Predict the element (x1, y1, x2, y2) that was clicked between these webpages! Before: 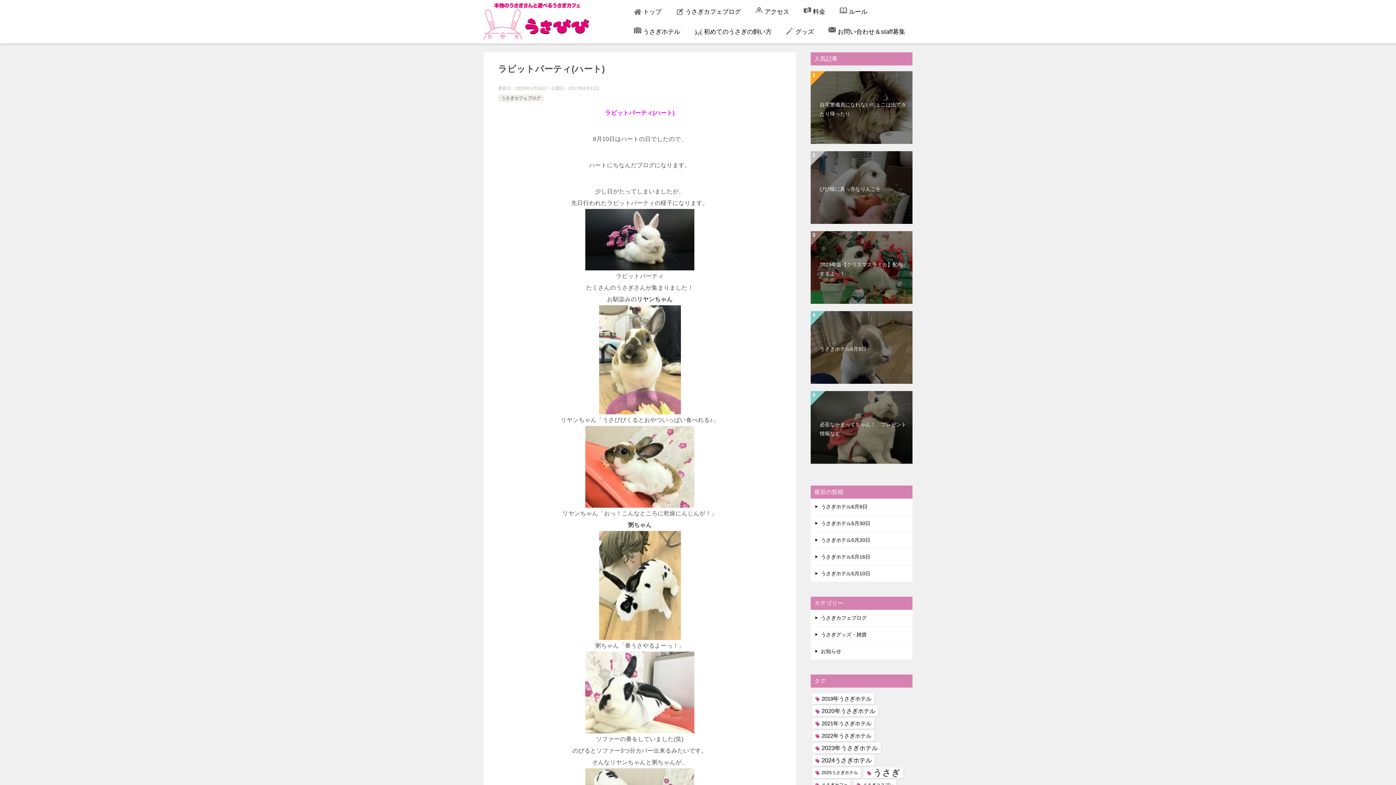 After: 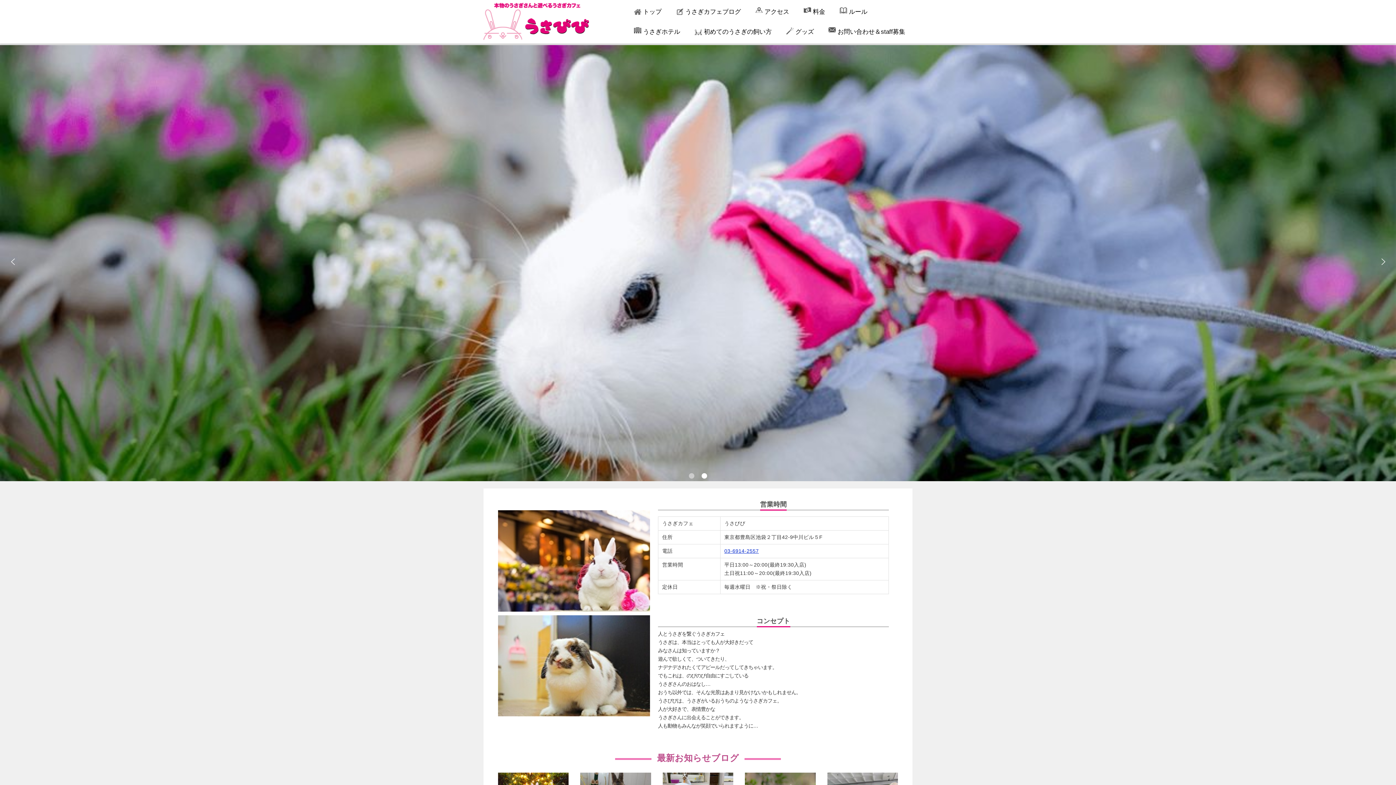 Action: bbox: (483, 14, 589, 26)